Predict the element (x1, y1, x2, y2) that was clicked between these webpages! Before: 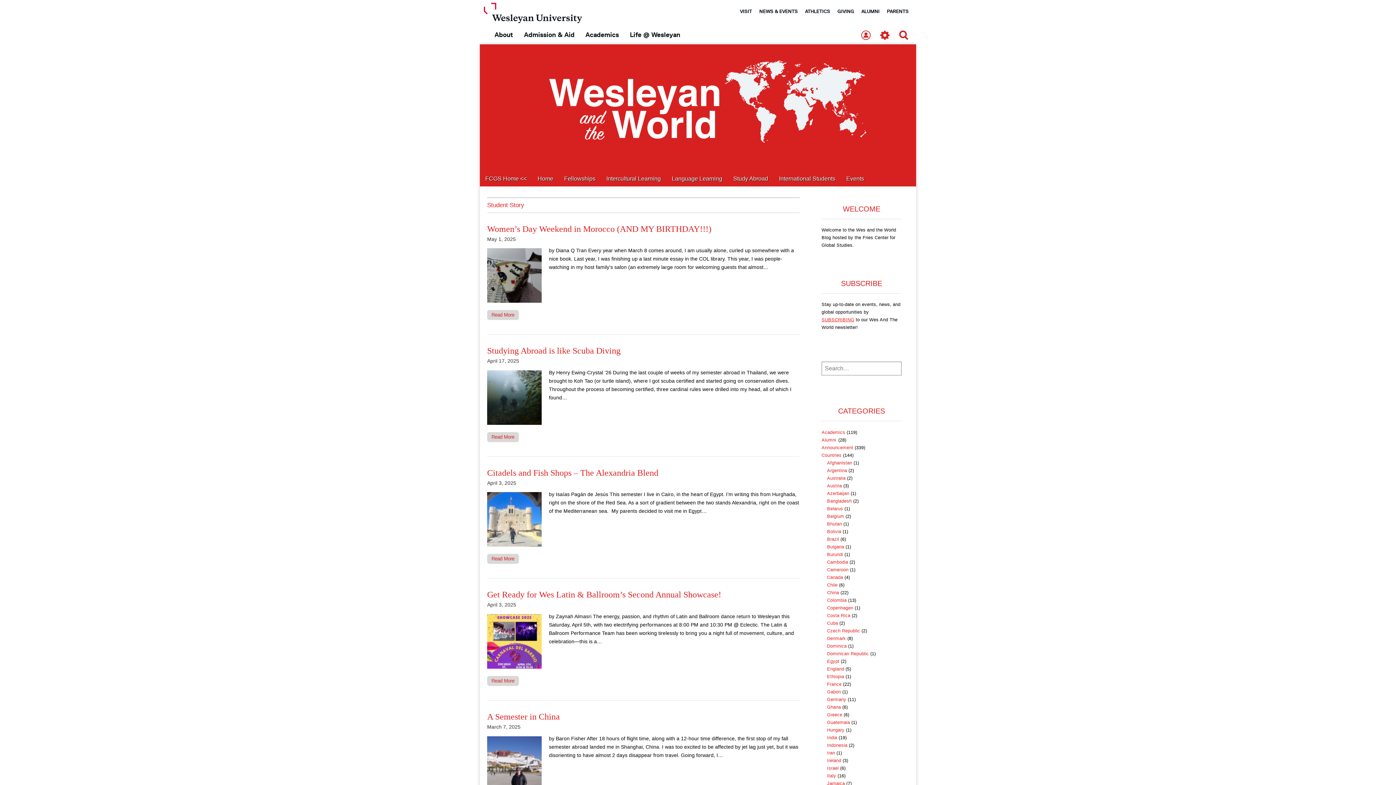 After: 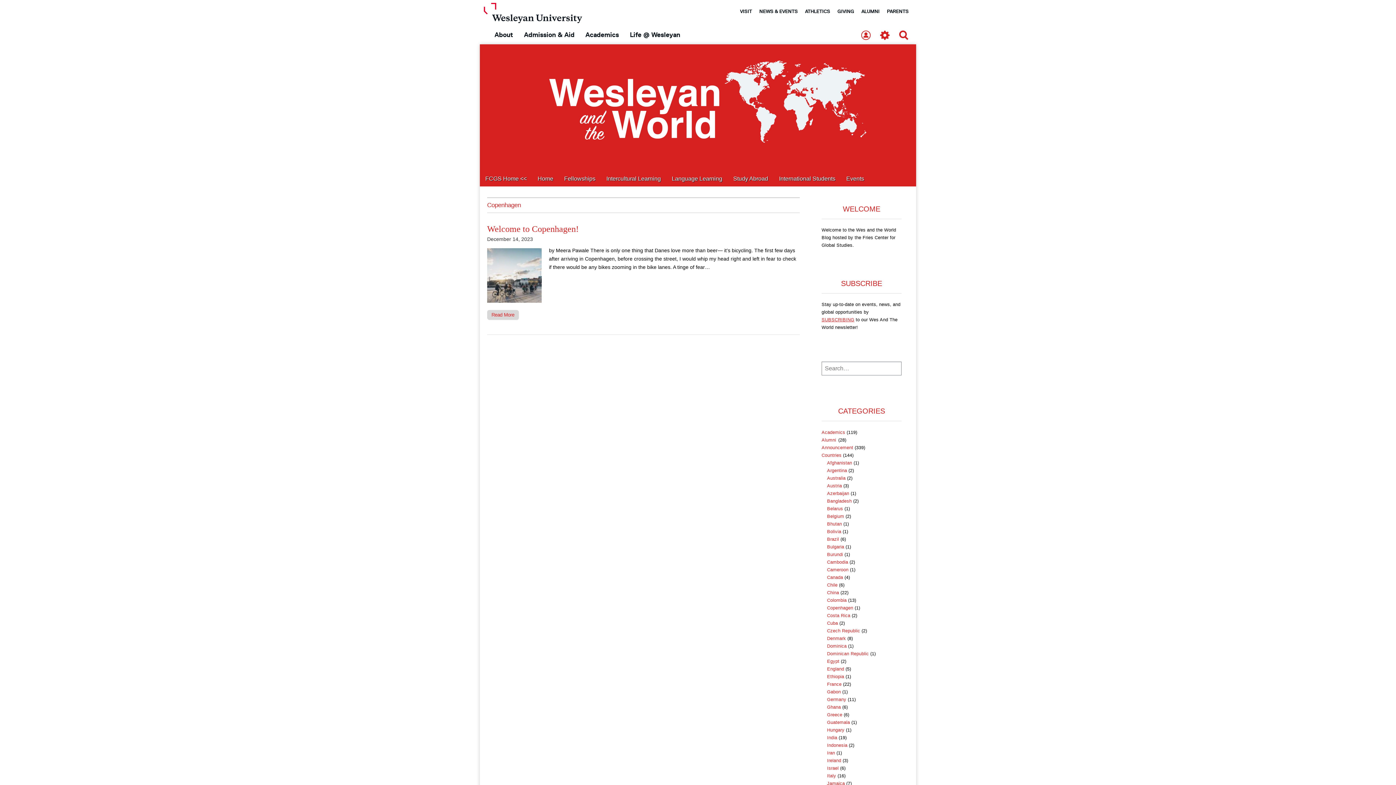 Action: label: Copenhagen bbox: (827, 605, 853, 610)